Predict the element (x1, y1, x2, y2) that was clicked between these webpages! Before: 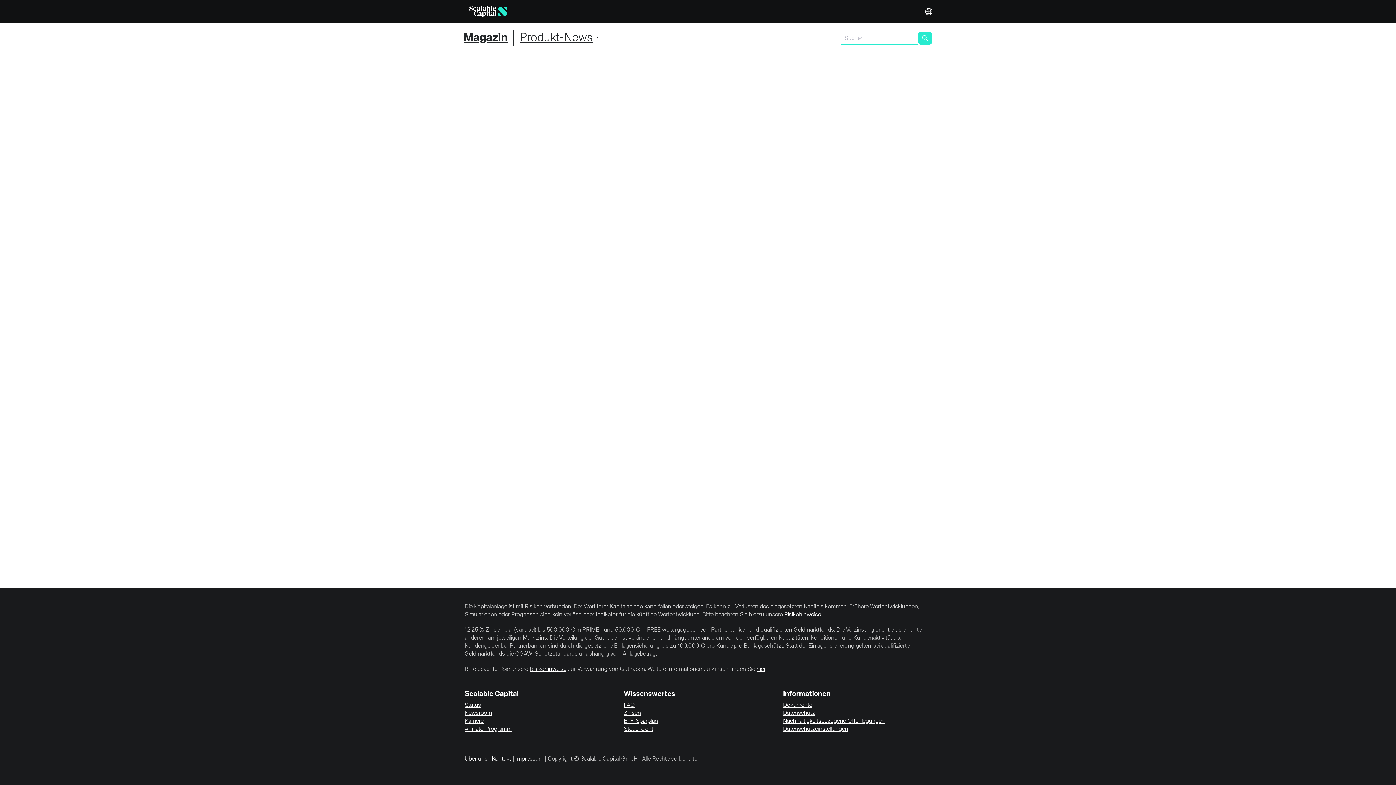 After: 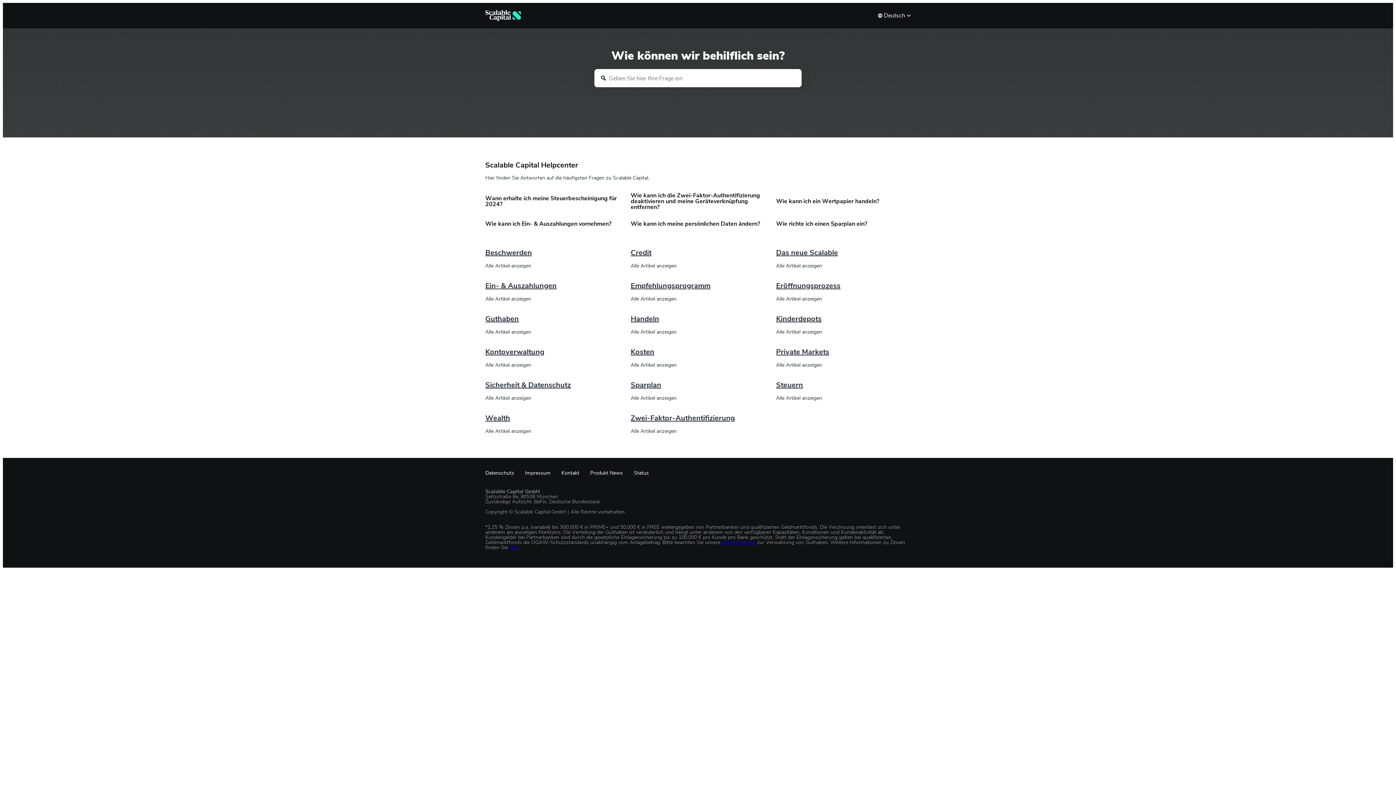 Action: label: FAQ bbox: (624, 702, 634, 708)